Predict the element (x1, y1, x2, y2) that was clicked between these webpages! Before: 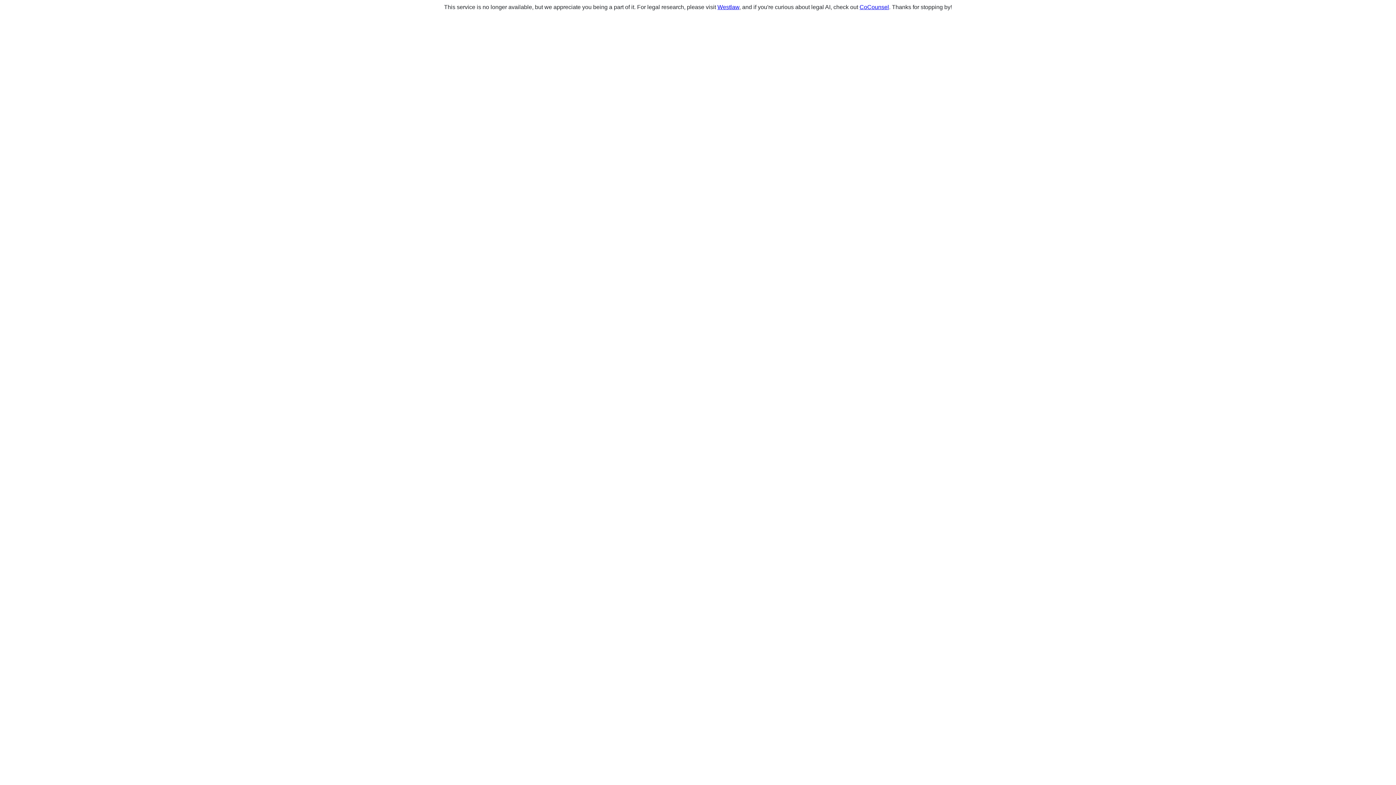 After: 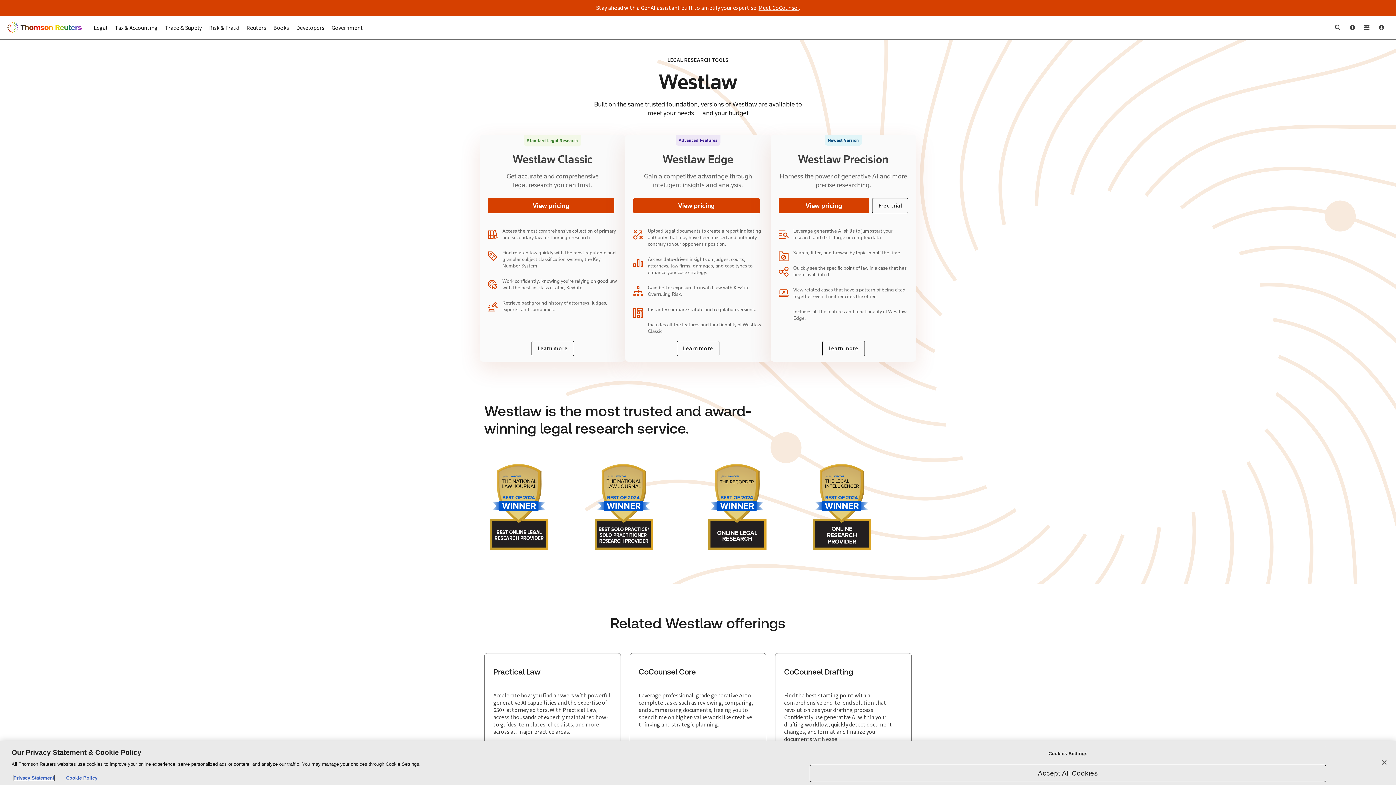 Action: label: Westlaw bbox: (717, 4, 739, 10)